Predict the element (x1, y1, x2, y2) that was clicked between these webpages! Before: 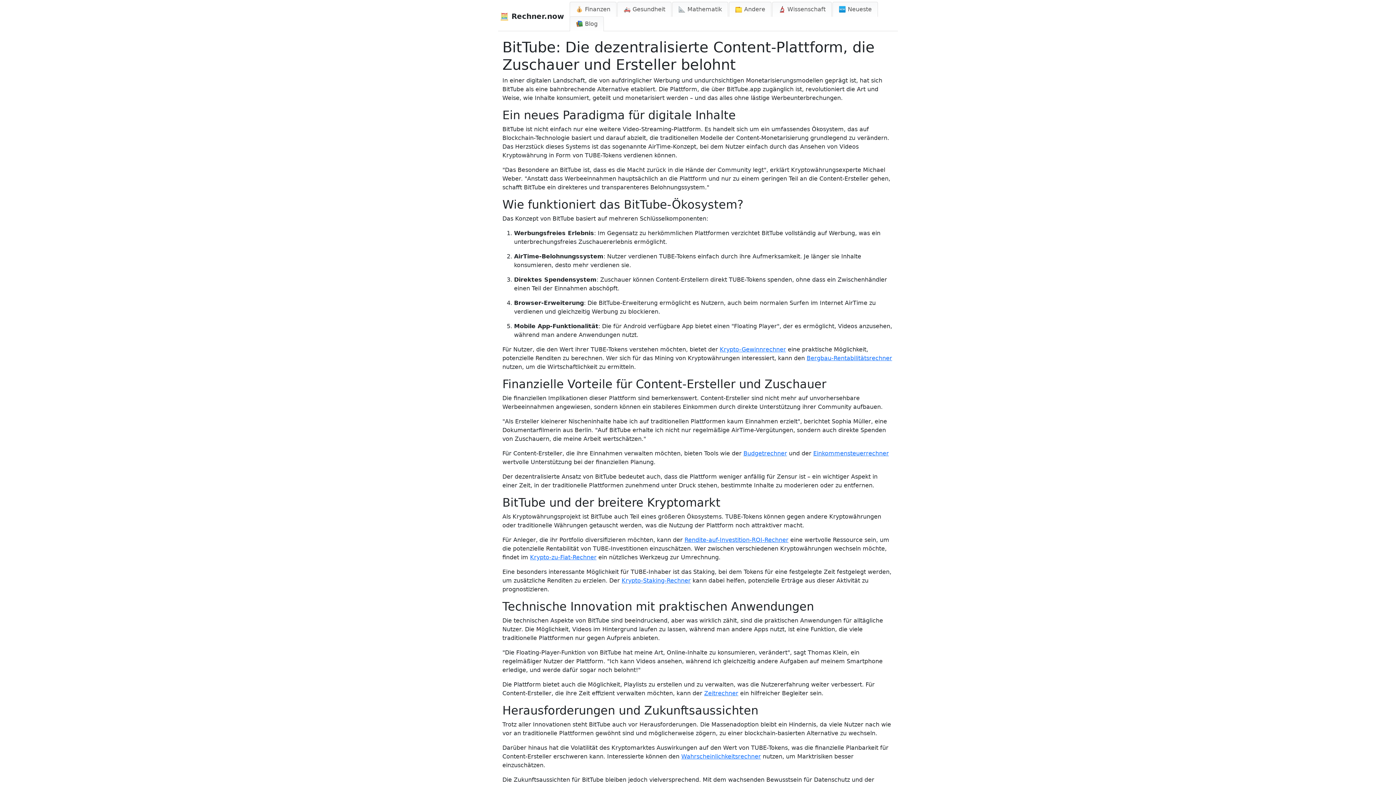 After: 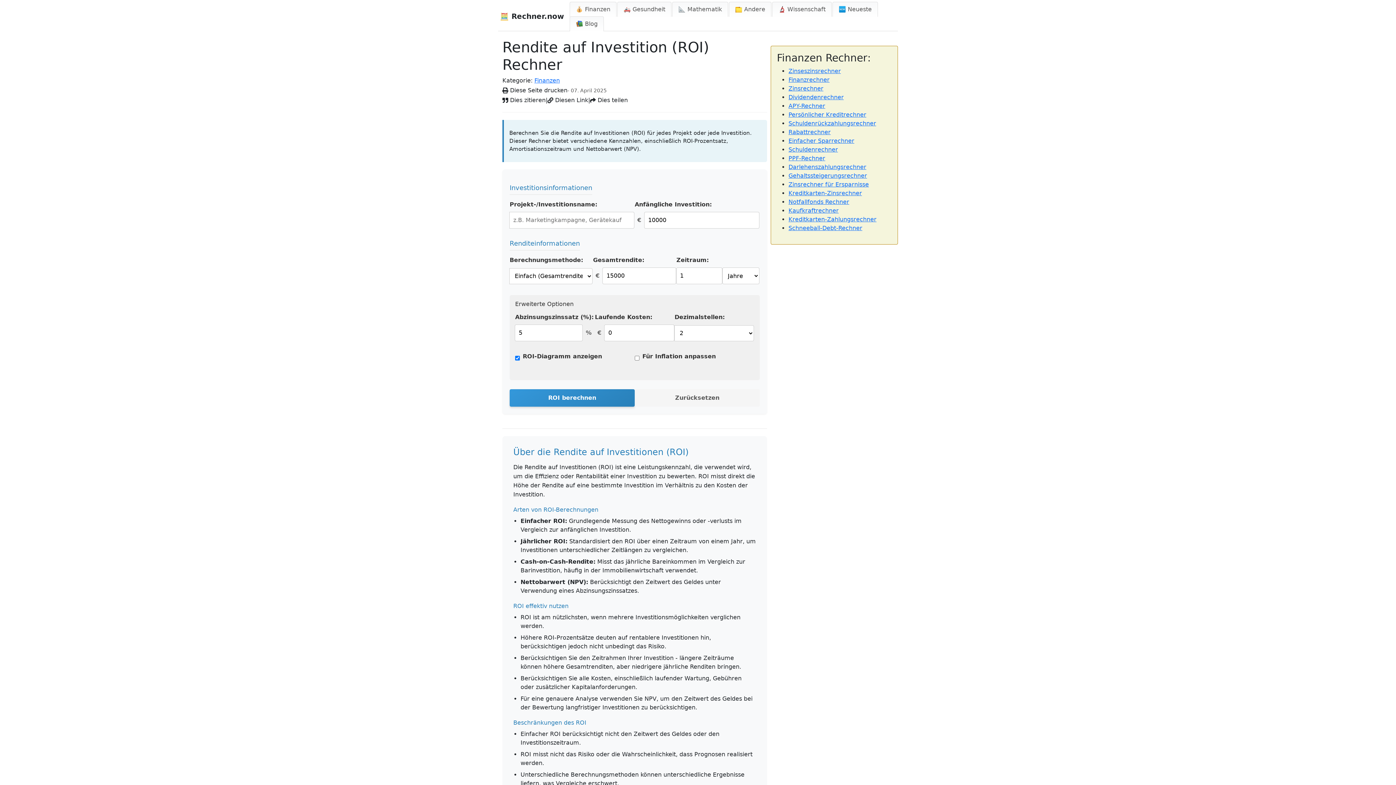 Action: bbox: (684, 536, 788, 543) label: Rendite-auf-Investition-ROI-Rechner